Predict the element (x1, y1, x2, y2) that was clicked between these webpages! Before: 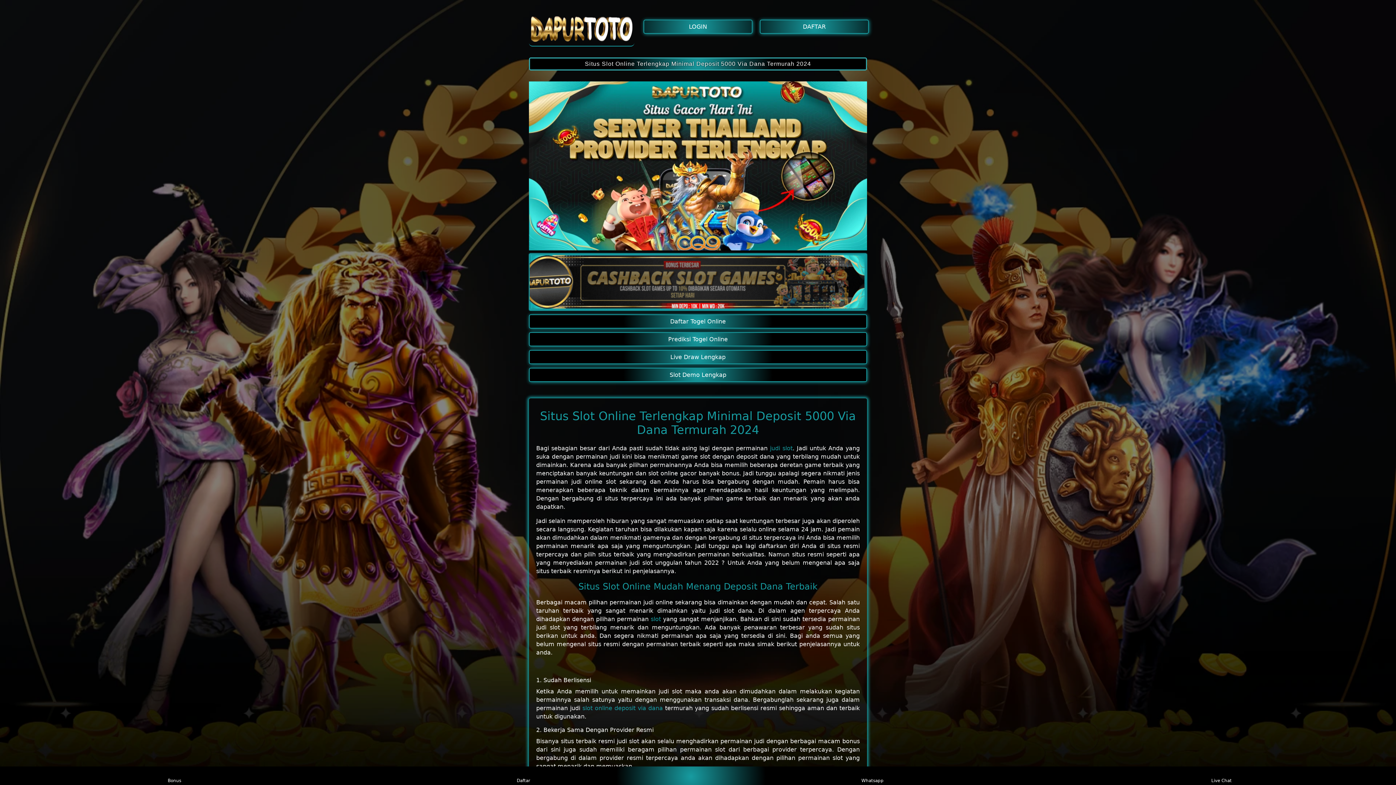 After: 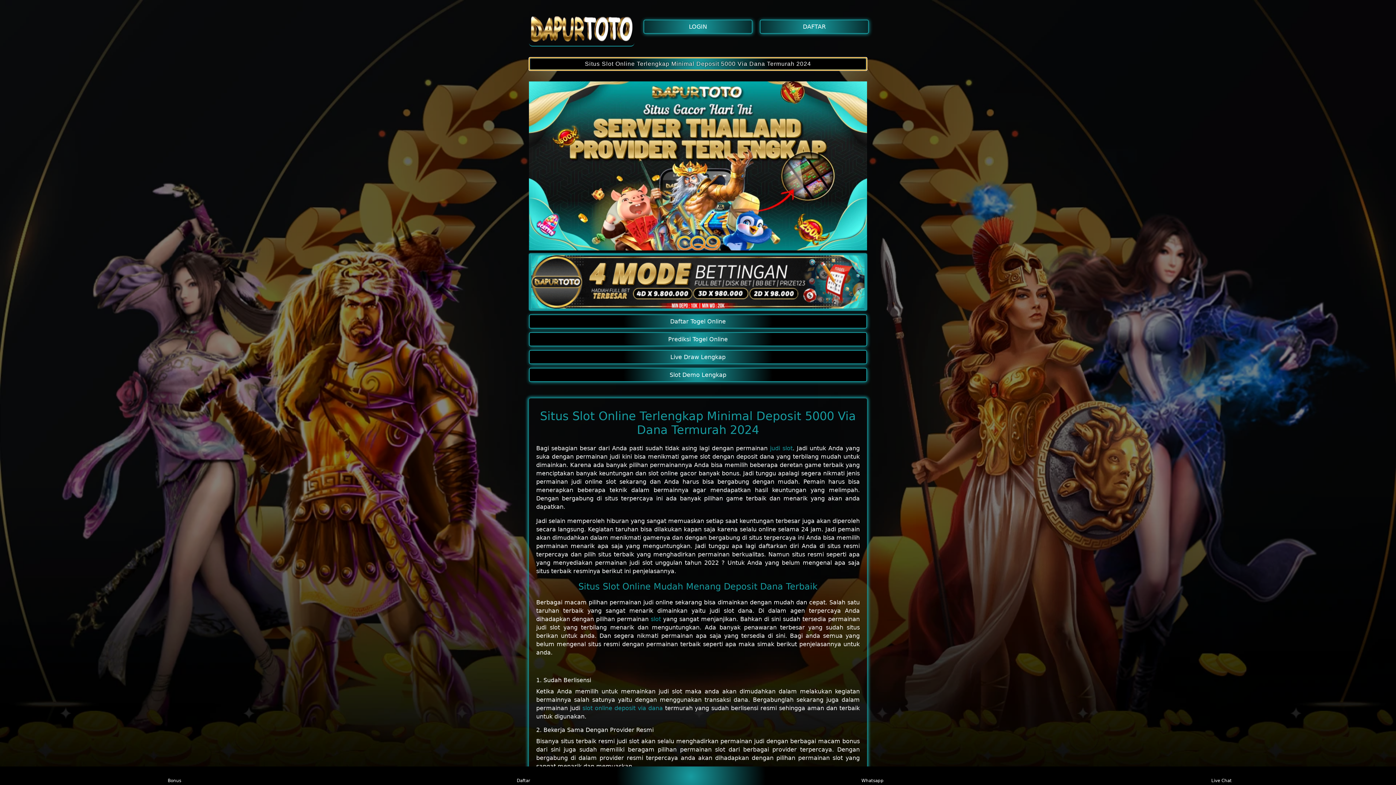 Action: label: Situs Slot Online Terlengkap Minimal Deposit 5000 Via Dana Termurah 2024 bbox: (529, 57, 867, 70)